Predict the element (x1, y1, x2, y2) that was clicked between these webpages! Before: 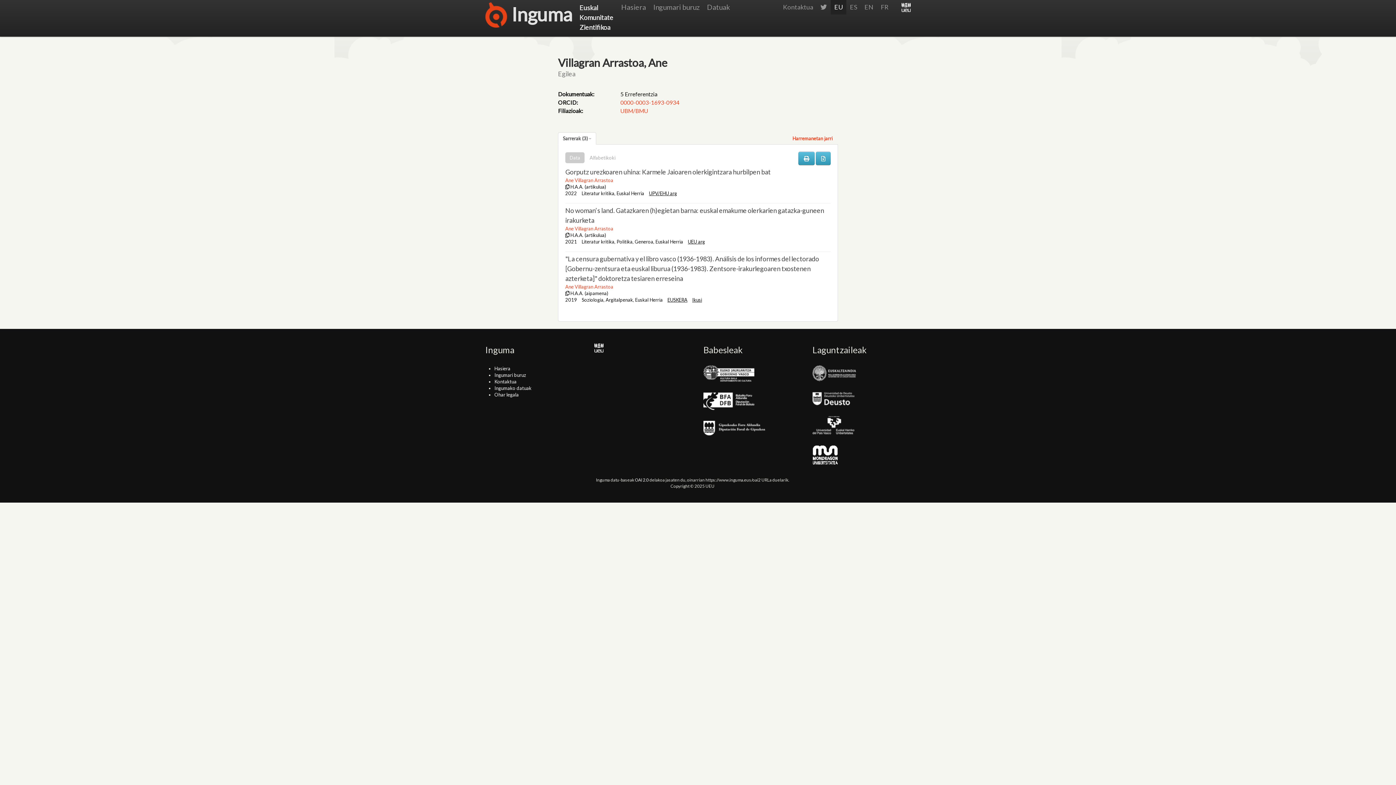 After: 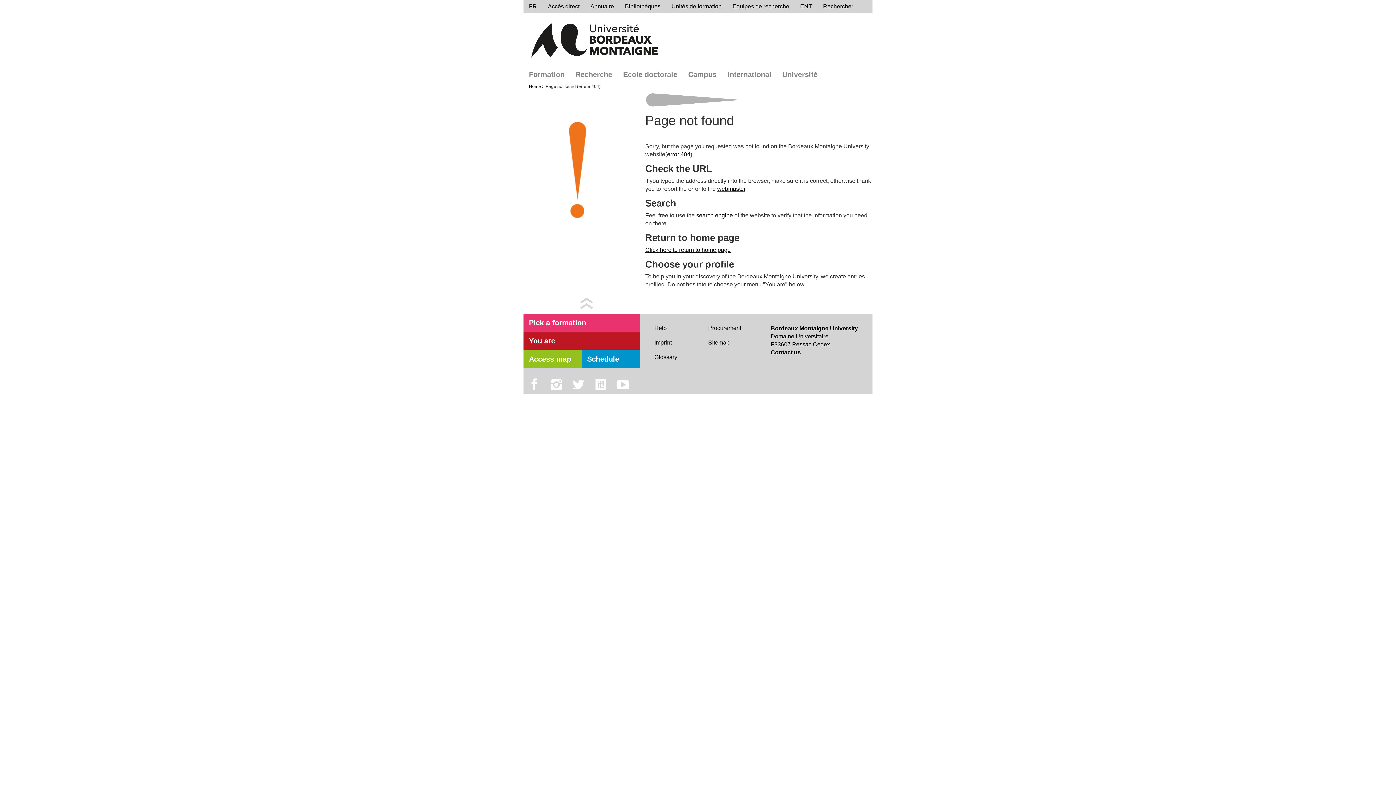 Action: bbox: (620, 107, 648, 114) label: UBM/BMU